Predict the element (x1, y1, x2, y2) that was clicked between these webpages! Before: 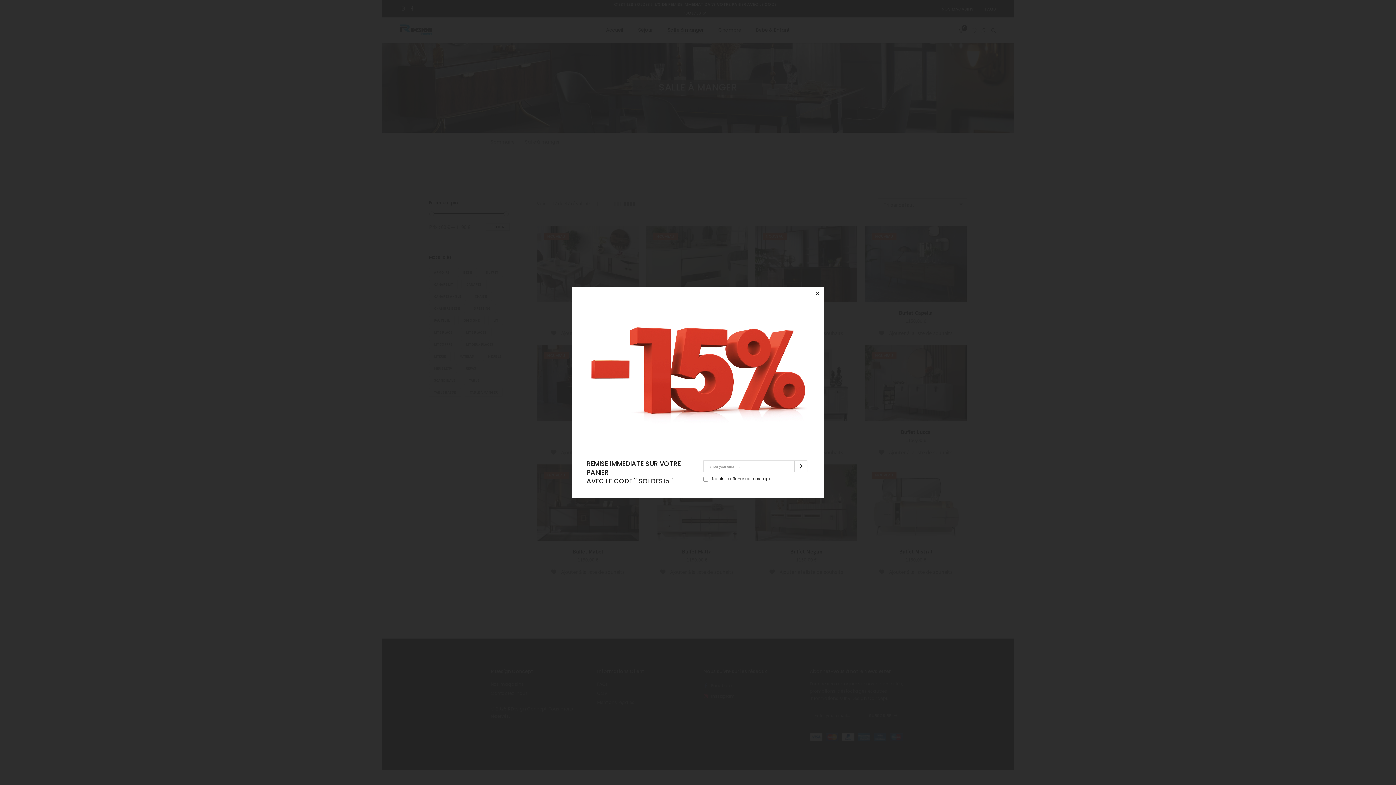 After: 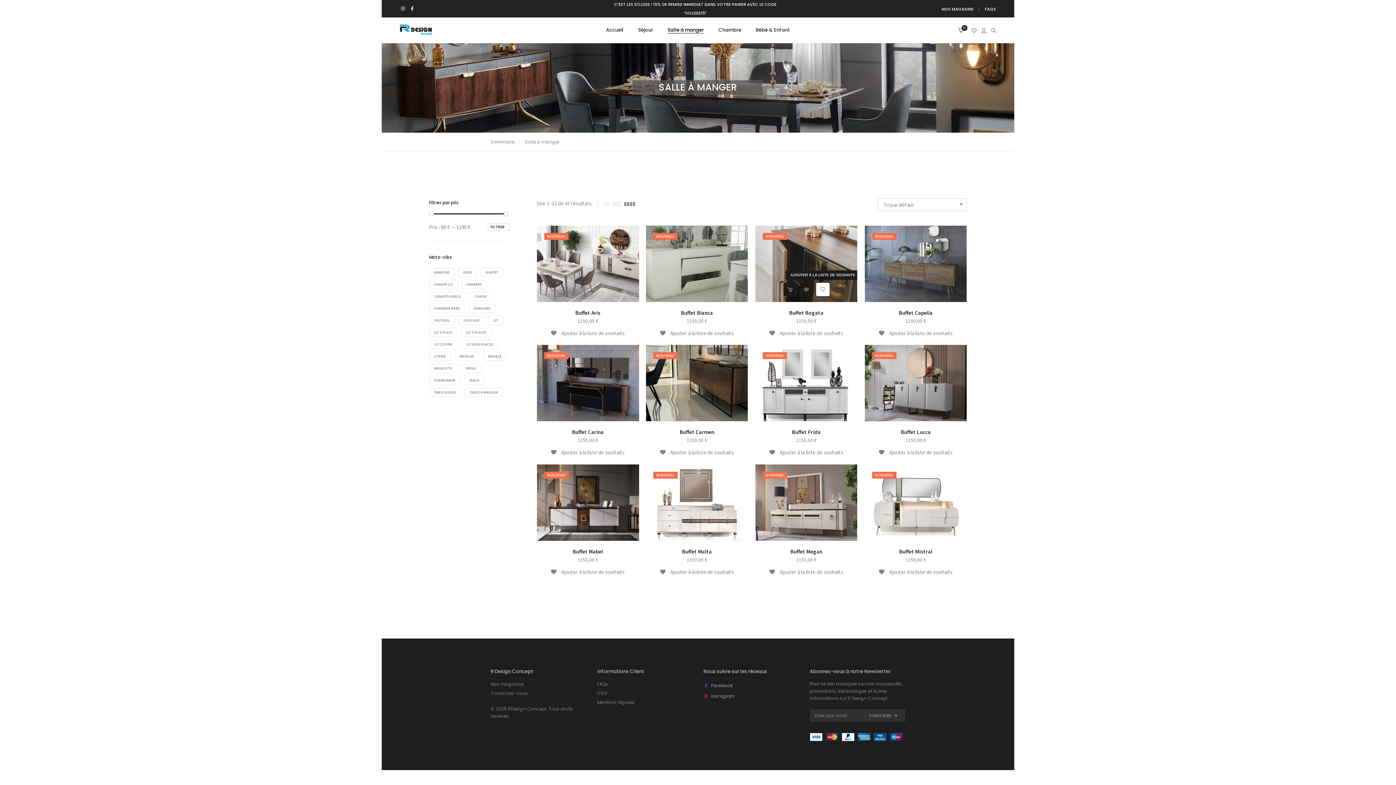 Action: label: × bbox: (811, 286, 824, 299)